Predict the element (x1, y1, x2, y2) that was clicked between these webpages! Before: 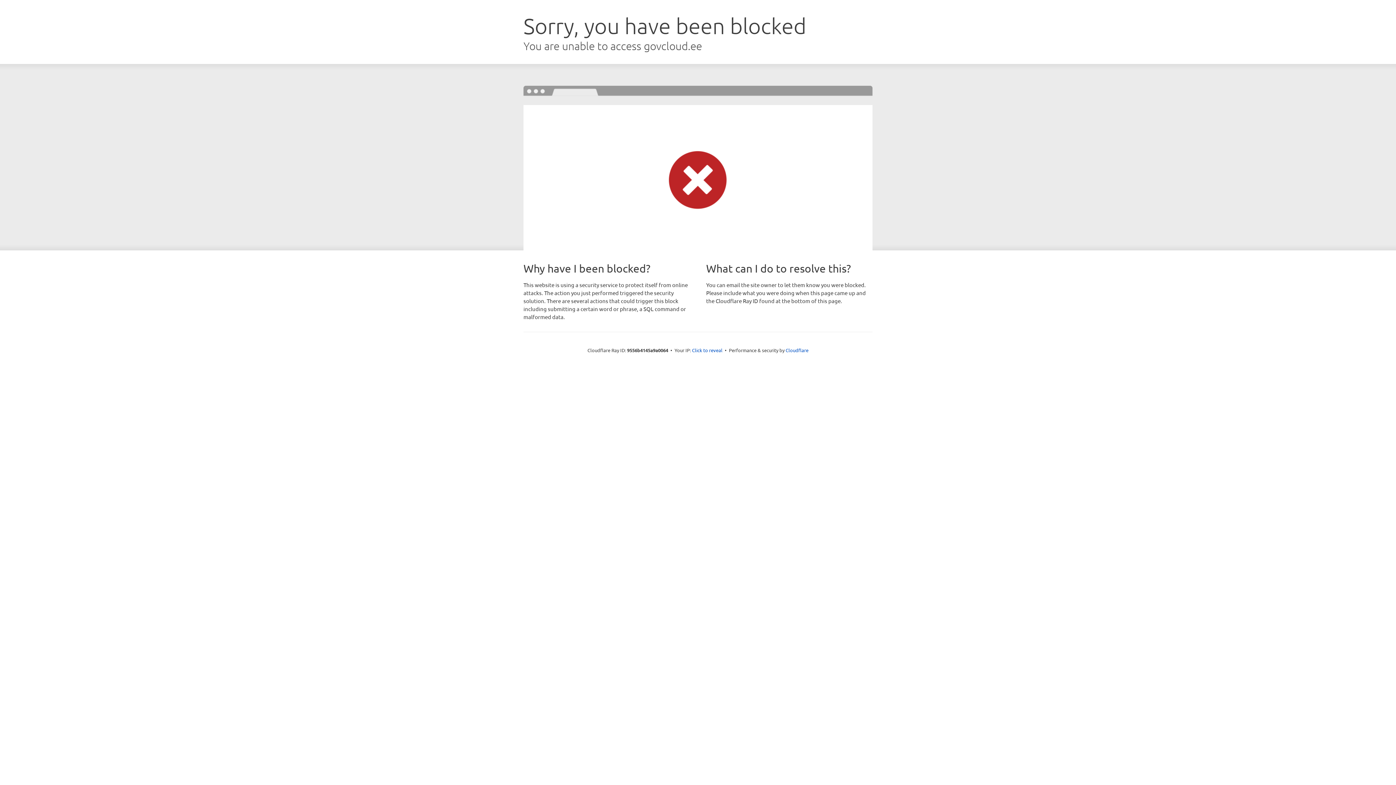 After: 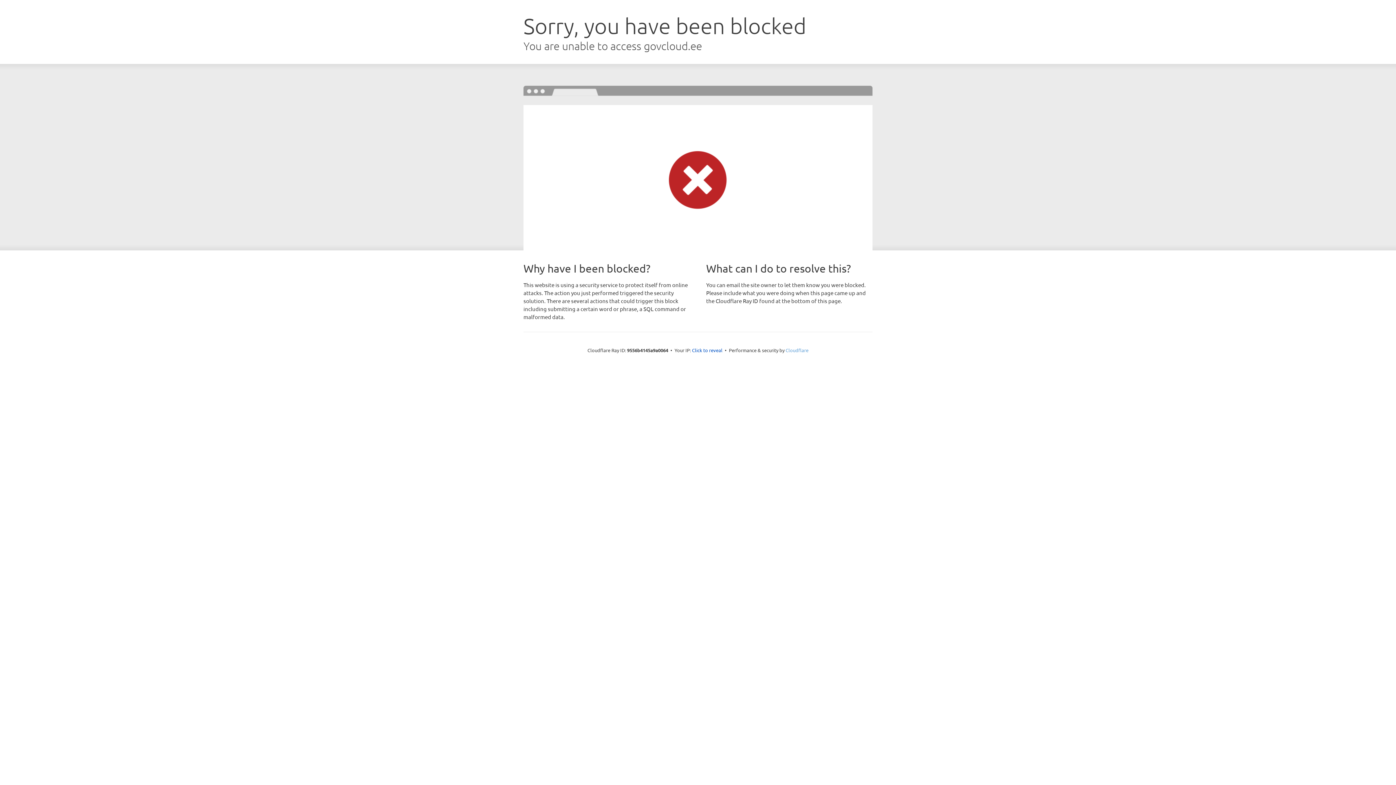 Action: label: Cloudflare bbox: (785, 347, 808, 353)